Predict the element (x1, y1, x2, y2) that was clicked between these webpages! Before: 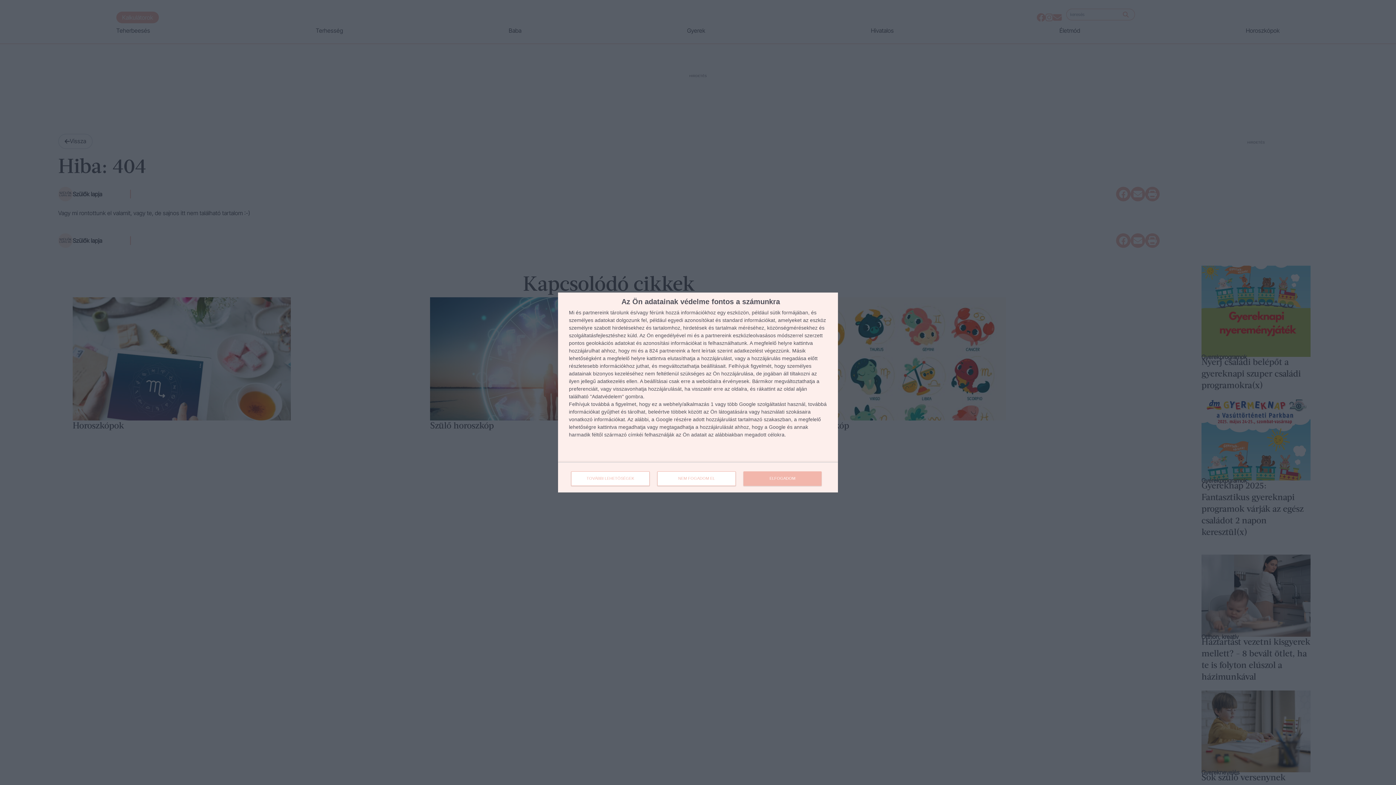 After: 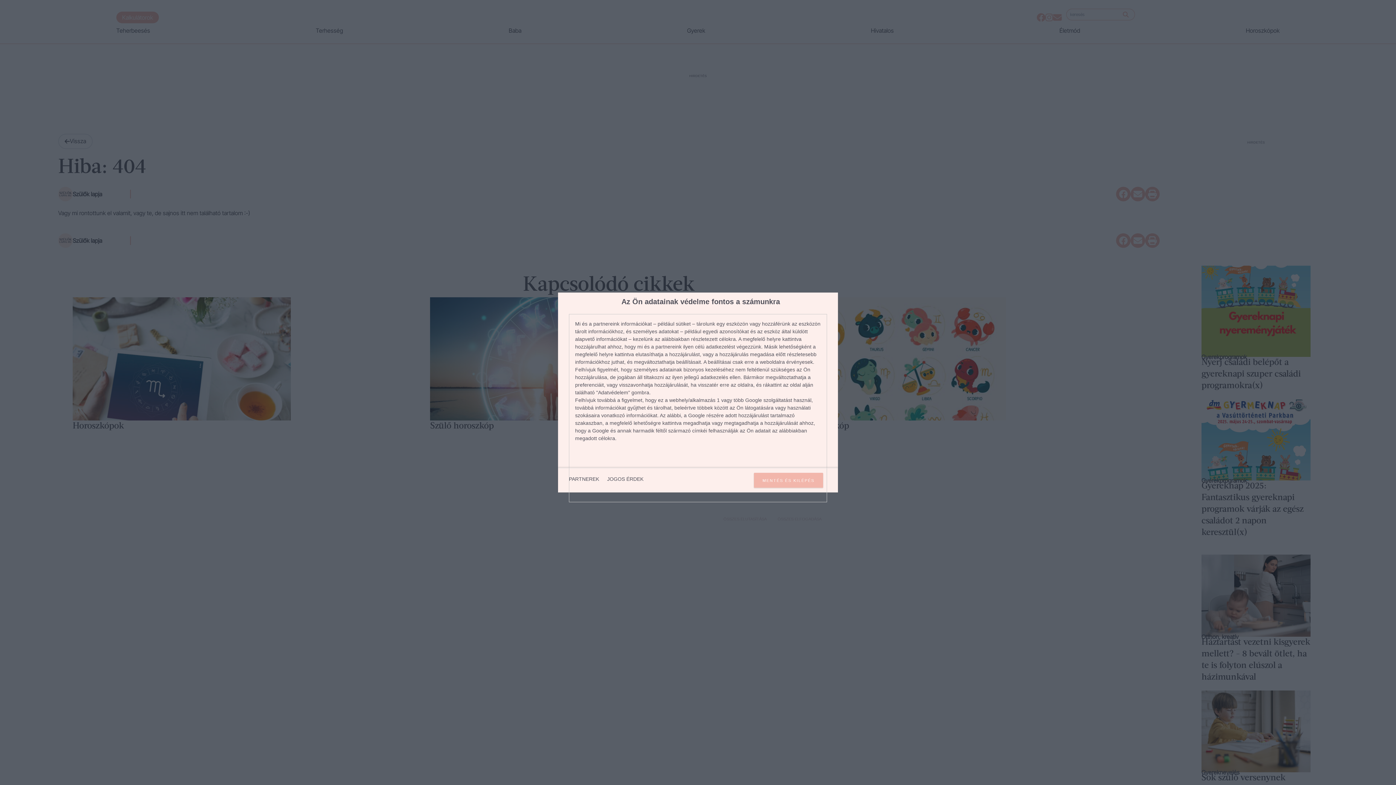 Action: bbox: (571, 471, 649, 486) label: TOVÁBBI LEHETŐSÉGEK